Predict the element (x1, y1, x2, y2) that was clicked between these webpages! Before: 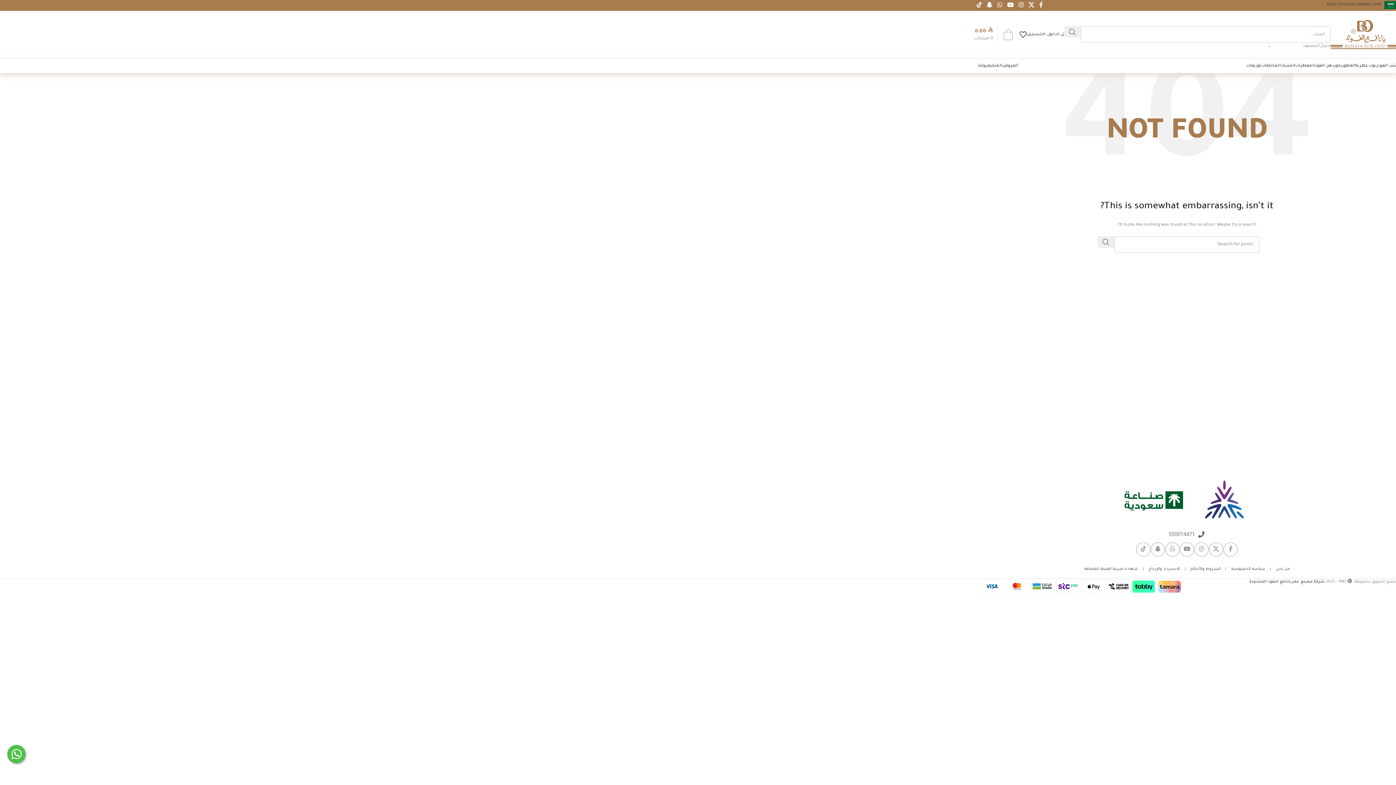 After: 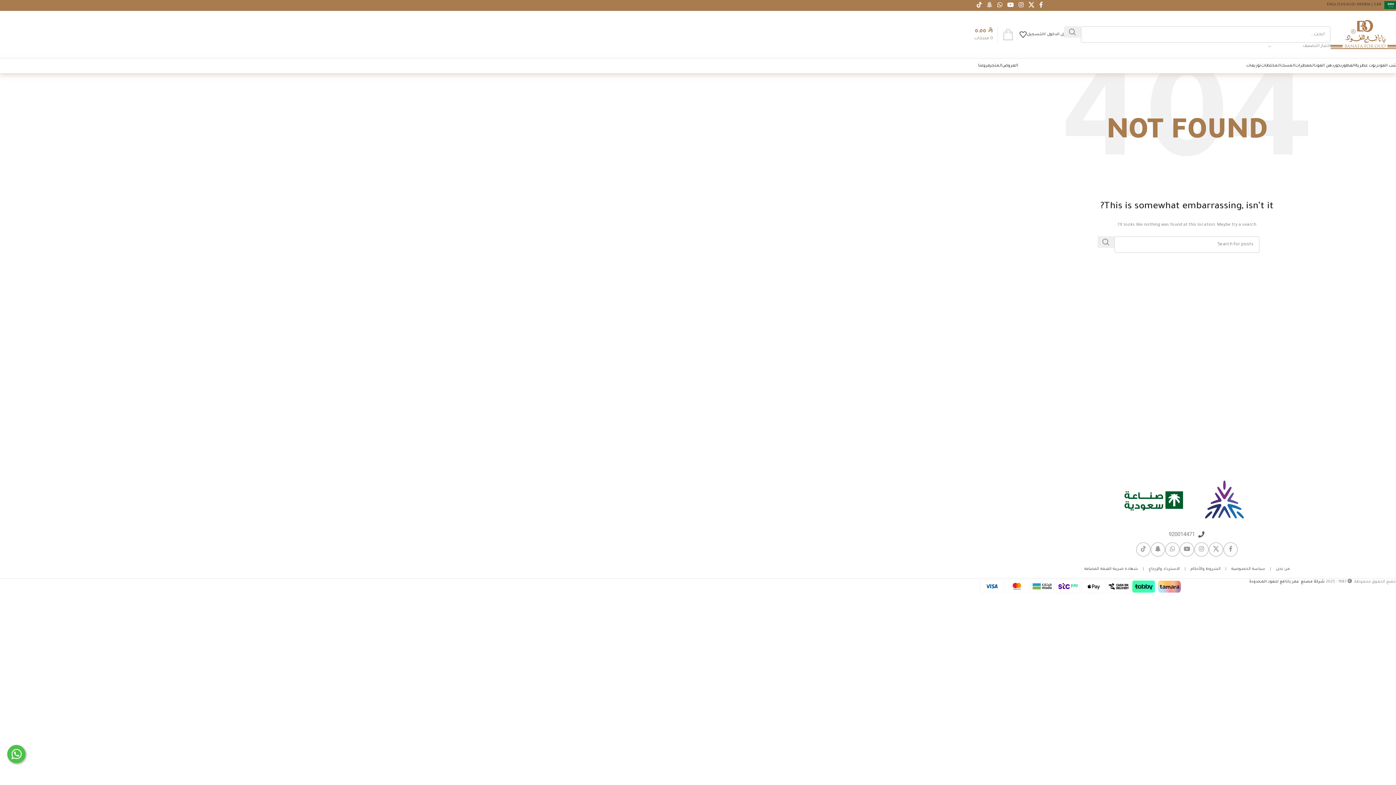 Action: bbox: (984, 0, 995, 11) label: Snapchat social link